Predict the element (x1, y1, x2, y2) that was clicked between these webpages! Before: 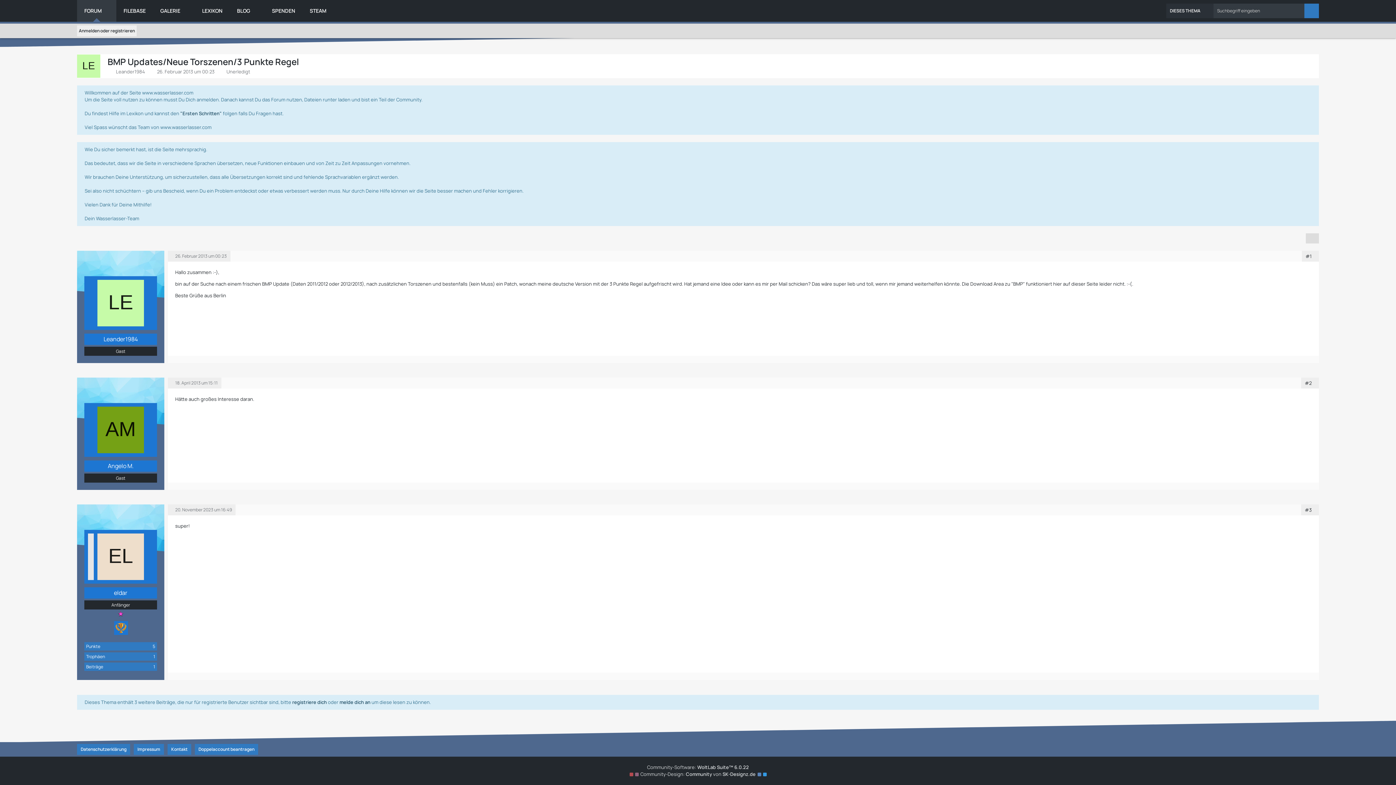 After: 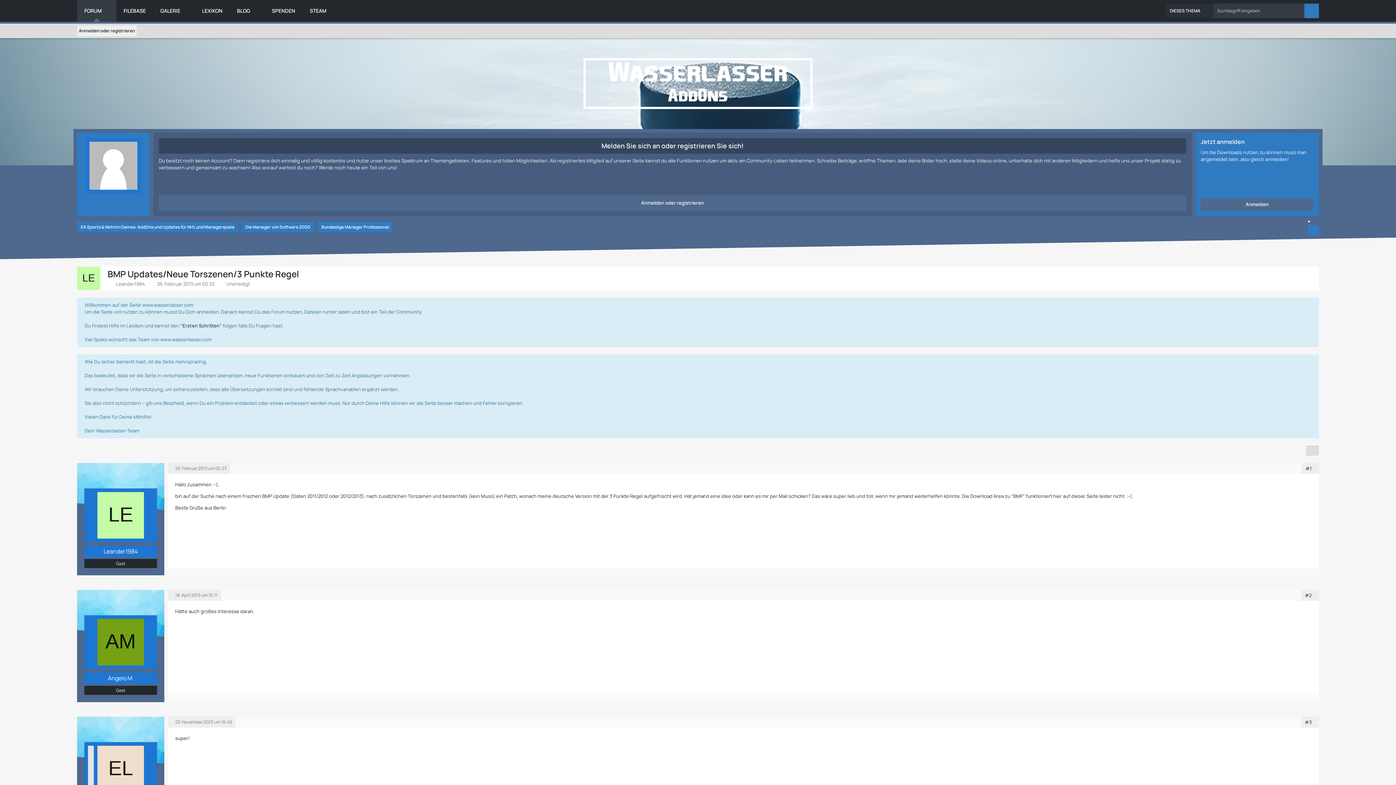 Action: bbox: (86, 643, 100, 649) label: Punkte